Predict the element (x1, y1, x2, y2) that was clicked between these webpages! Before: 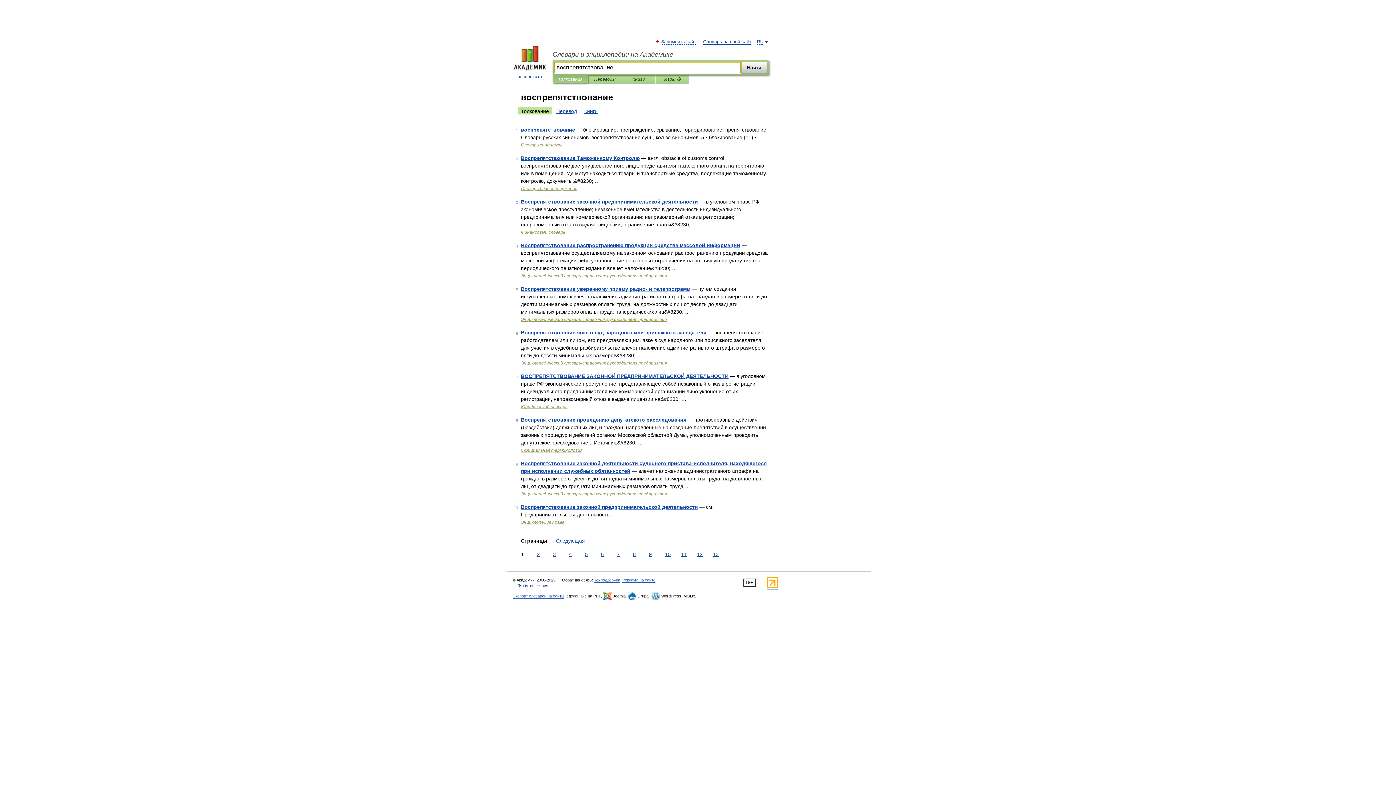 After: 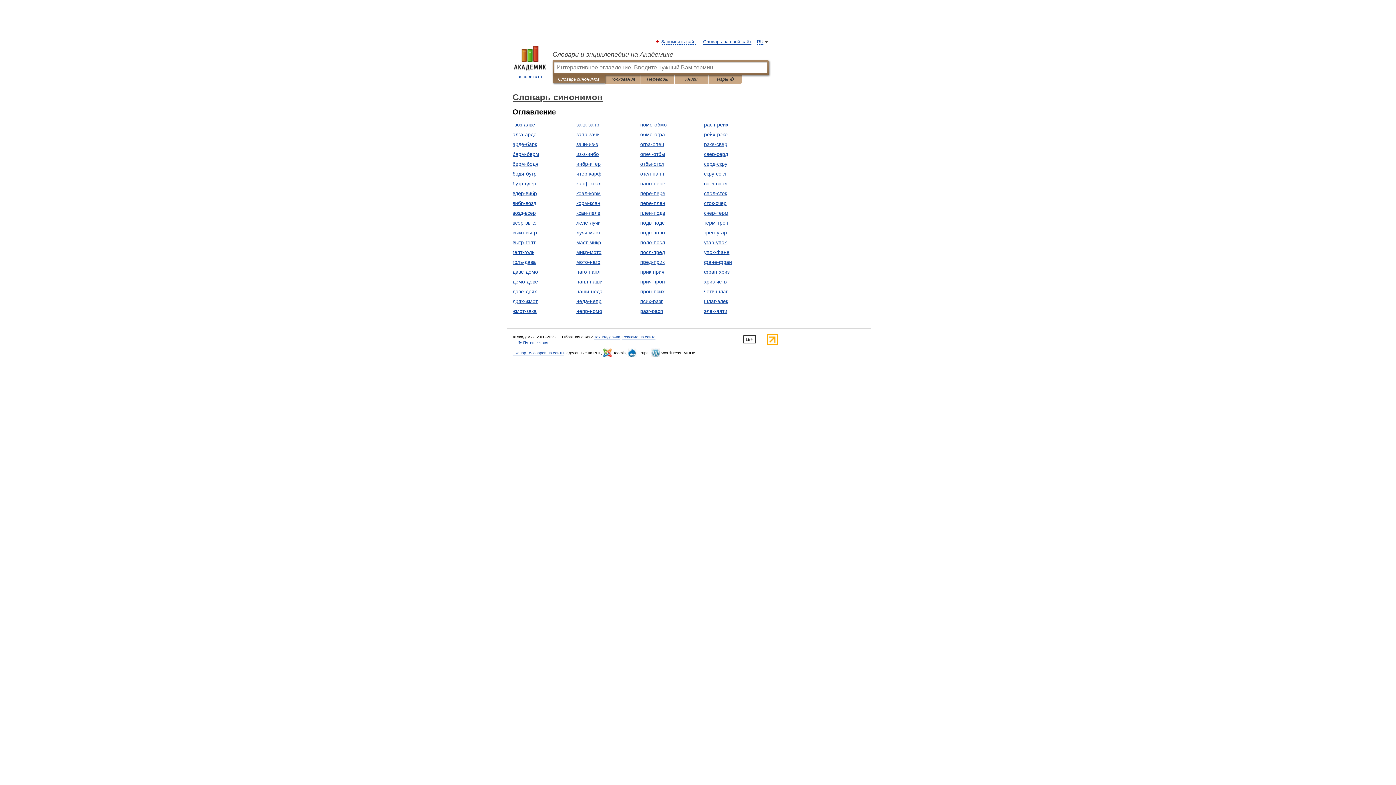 Action: label: Словарь синонимов bbox: (521, 142, 562, 147)